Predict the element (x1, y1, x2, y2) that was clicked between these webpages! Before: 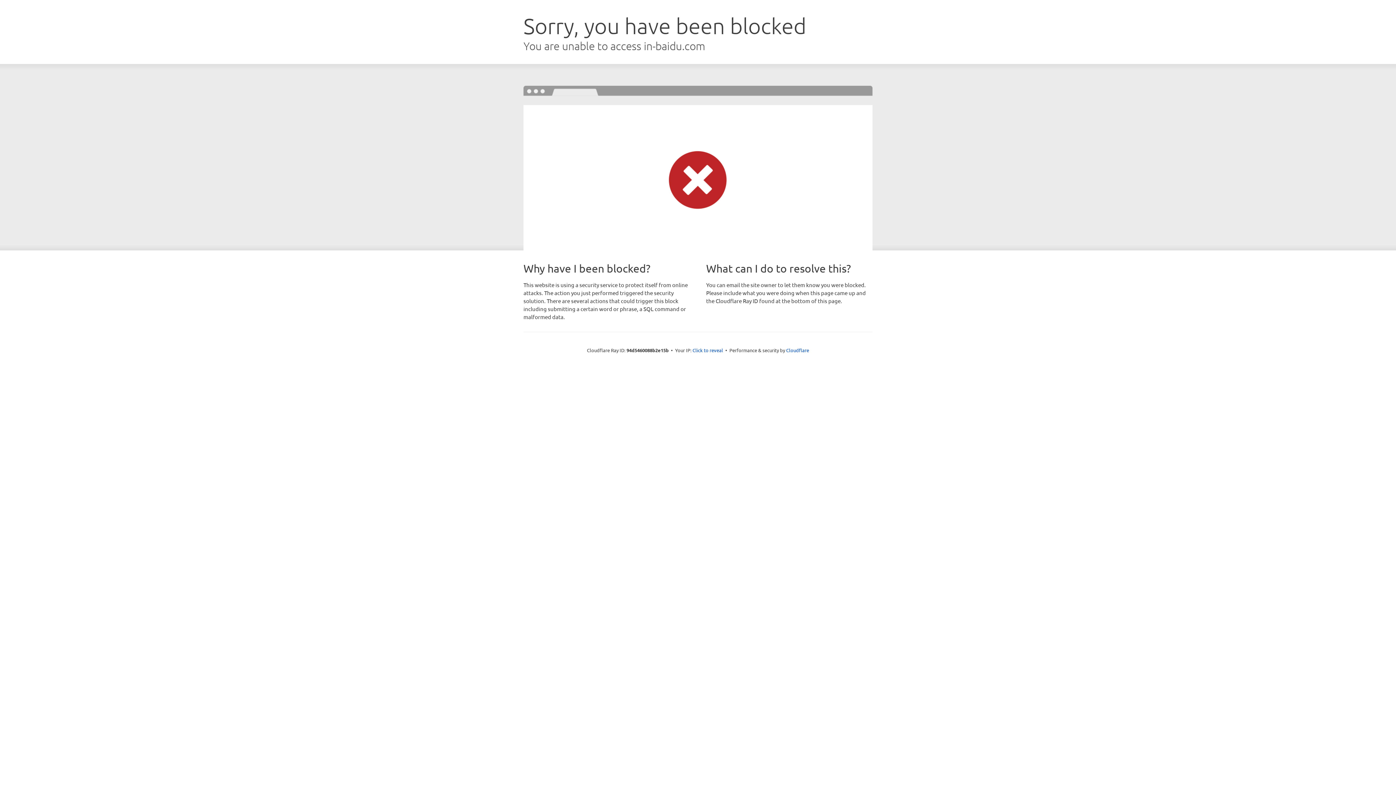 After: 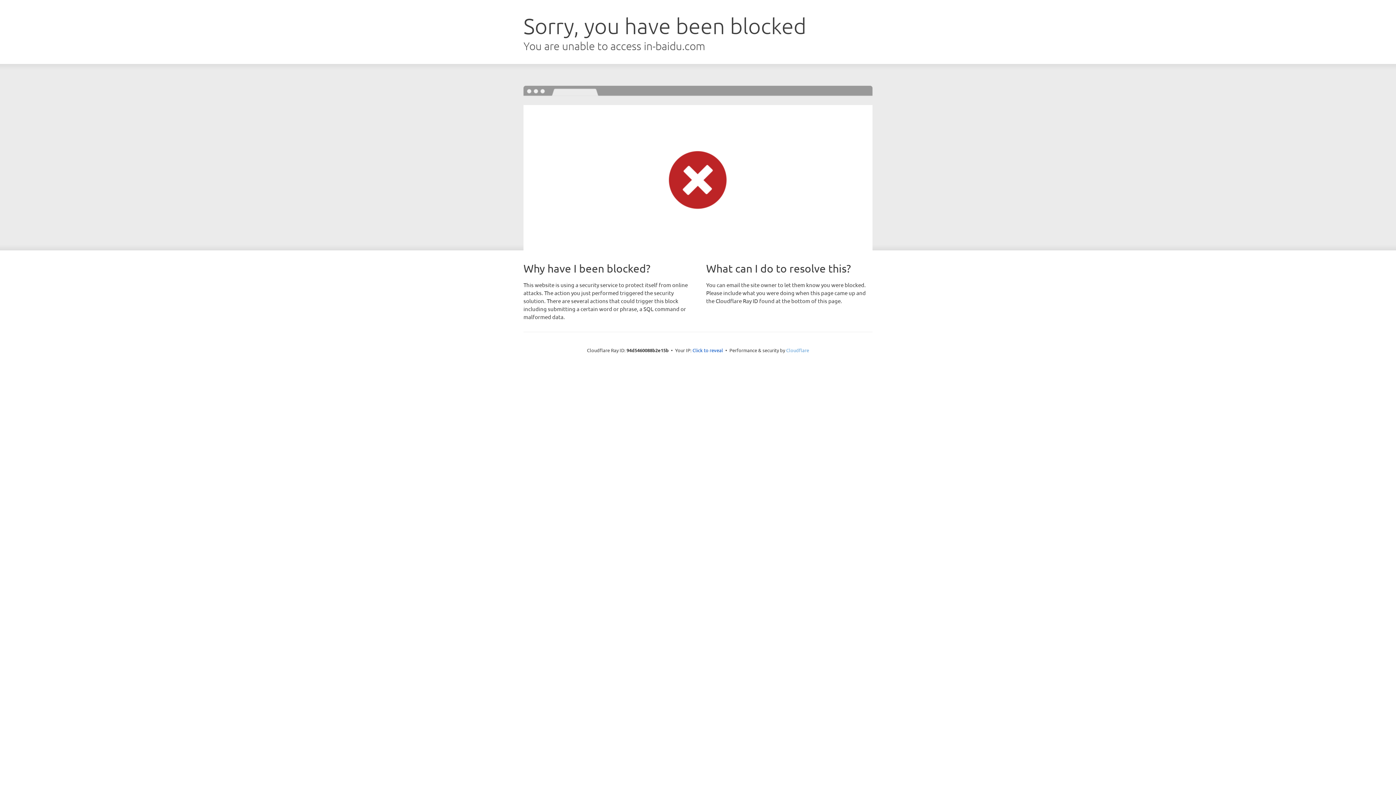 Action: bbox: (786, 347, 809, 353) label: Cloudflare